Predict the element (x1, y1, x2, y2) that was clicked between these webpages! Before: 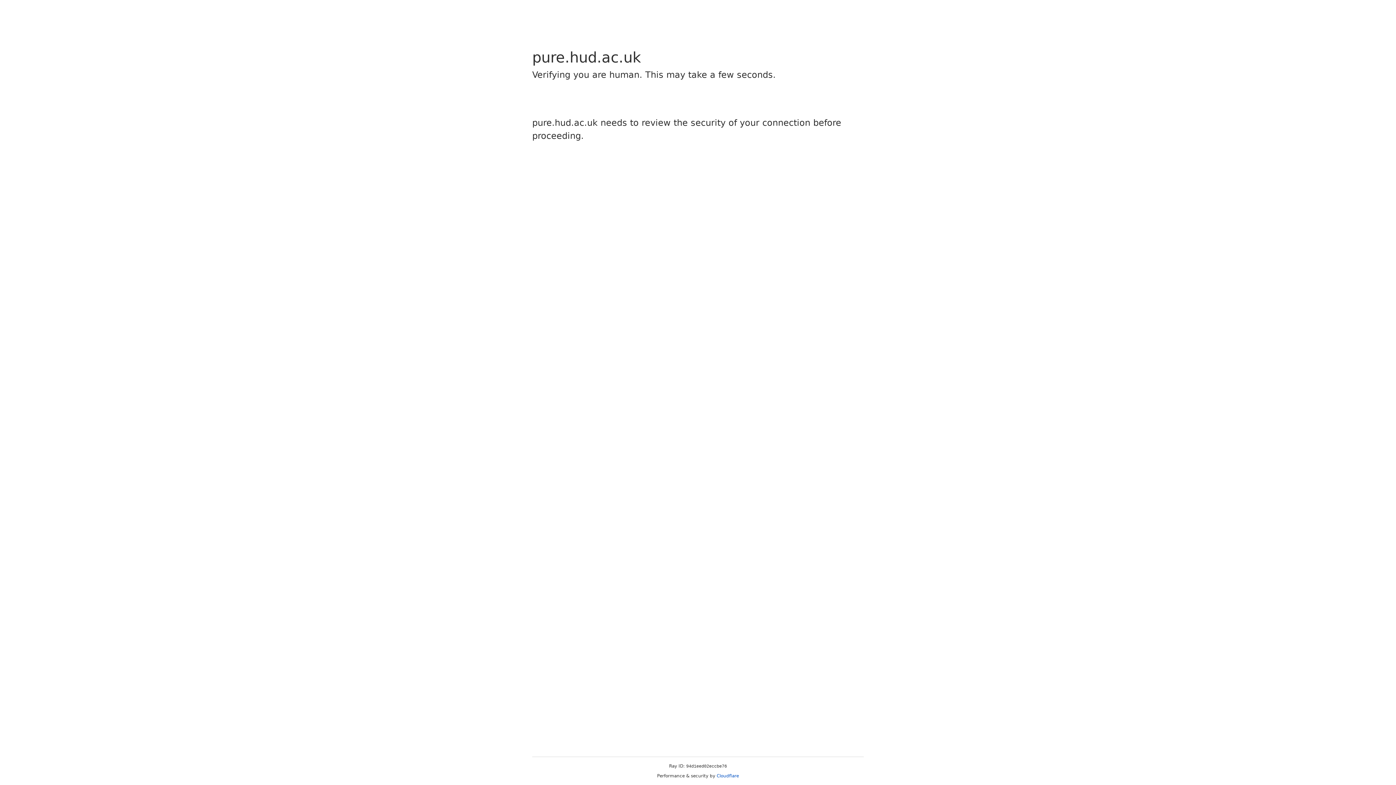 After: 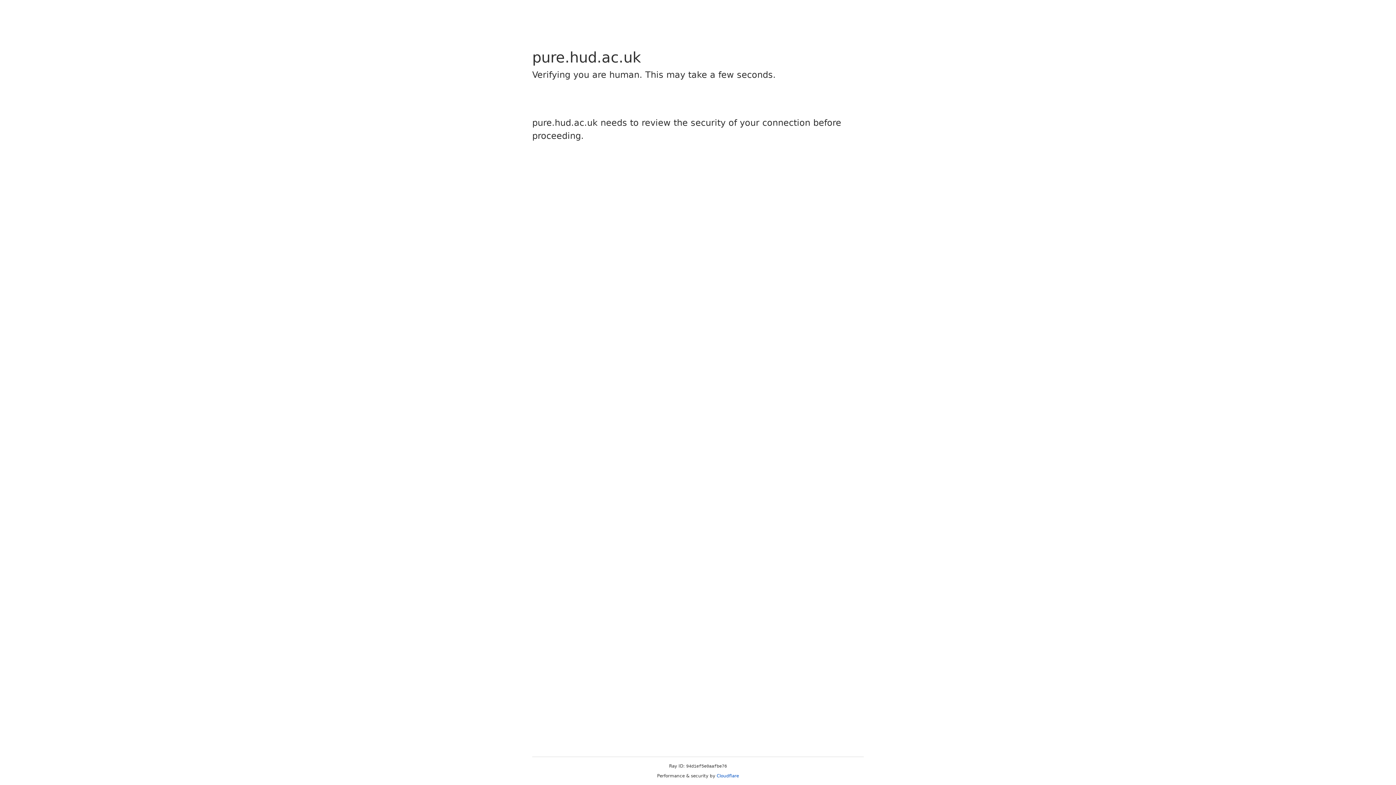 Action: bbox: (716, 773, 739, 778) label: Cloudflare